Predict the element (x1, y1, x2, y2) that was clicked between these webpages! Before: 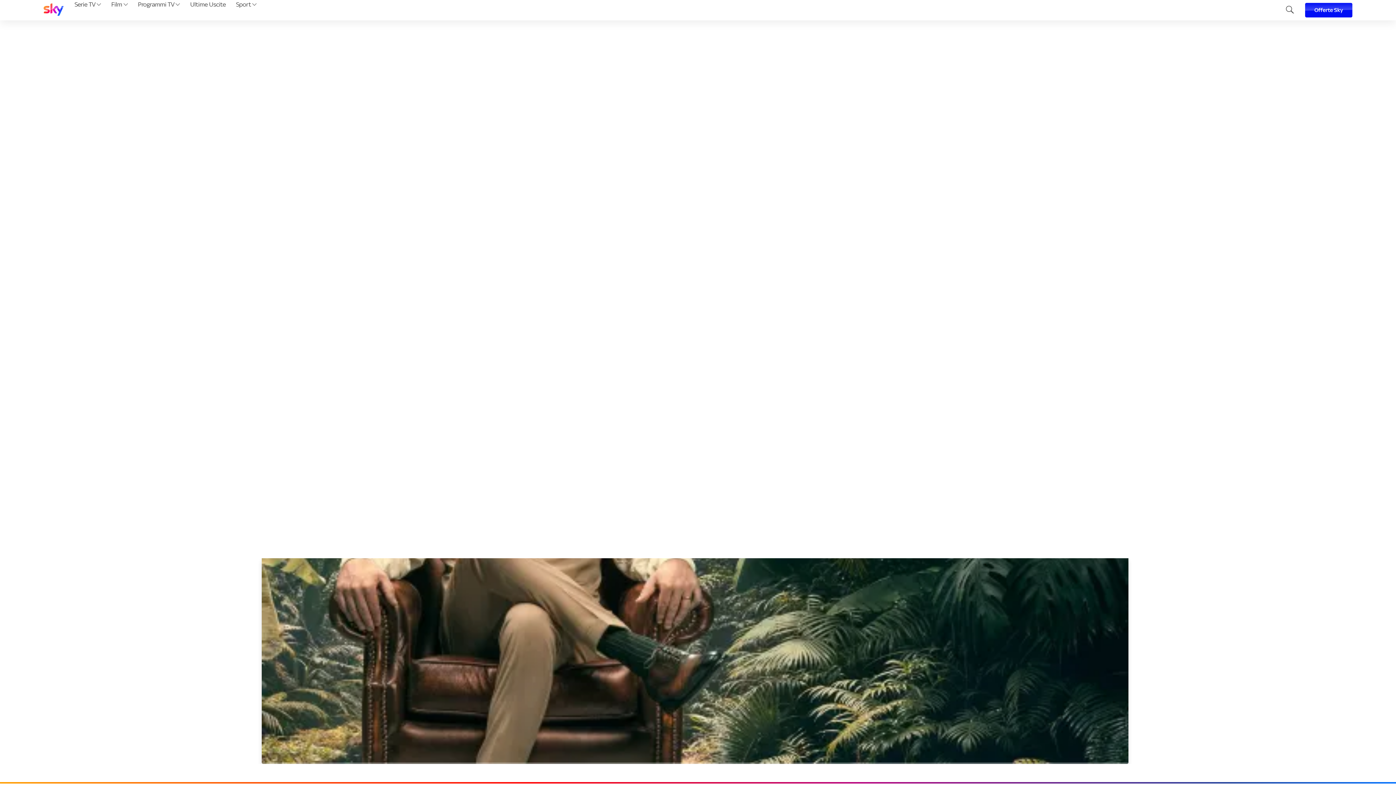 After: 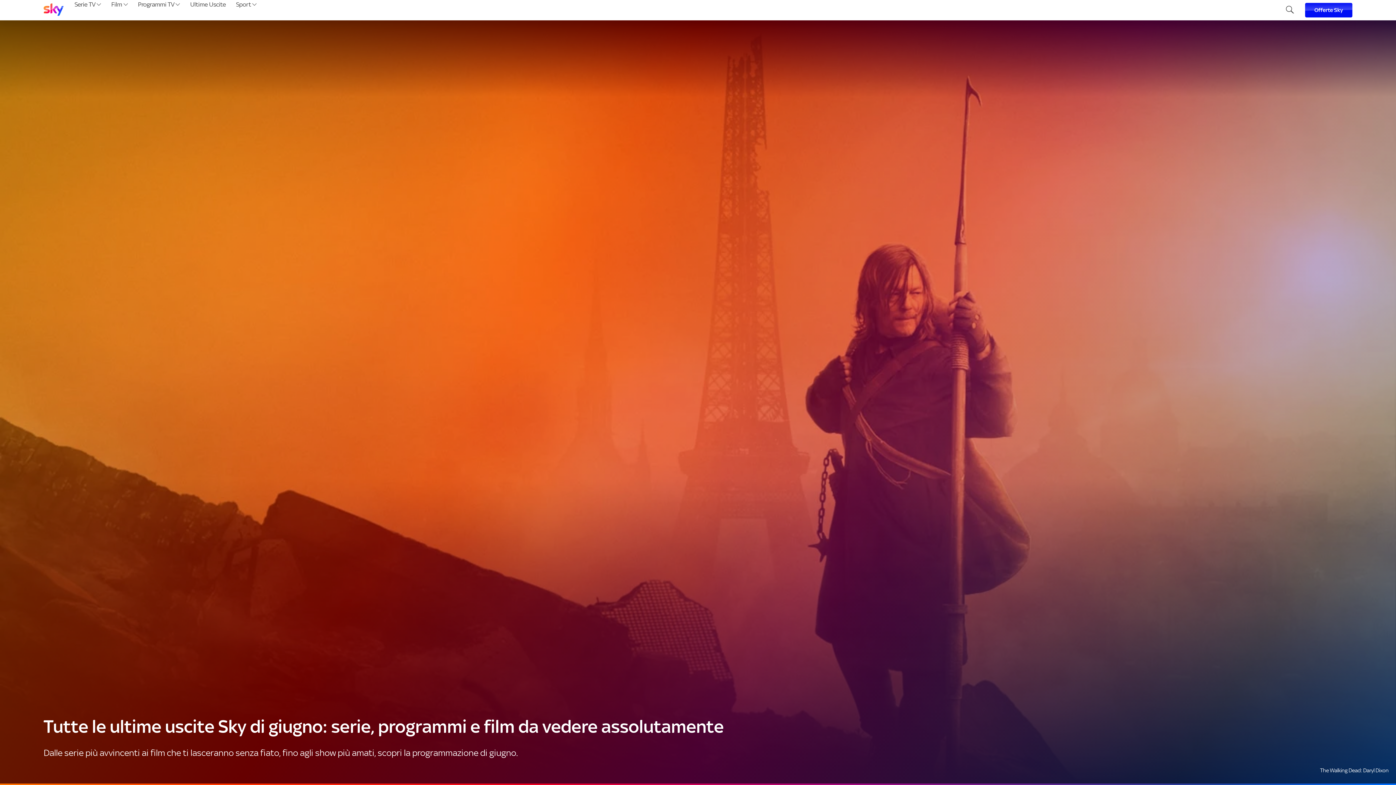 Action: label: Ultime Uscite bbox: (187, 0, 228, 20)